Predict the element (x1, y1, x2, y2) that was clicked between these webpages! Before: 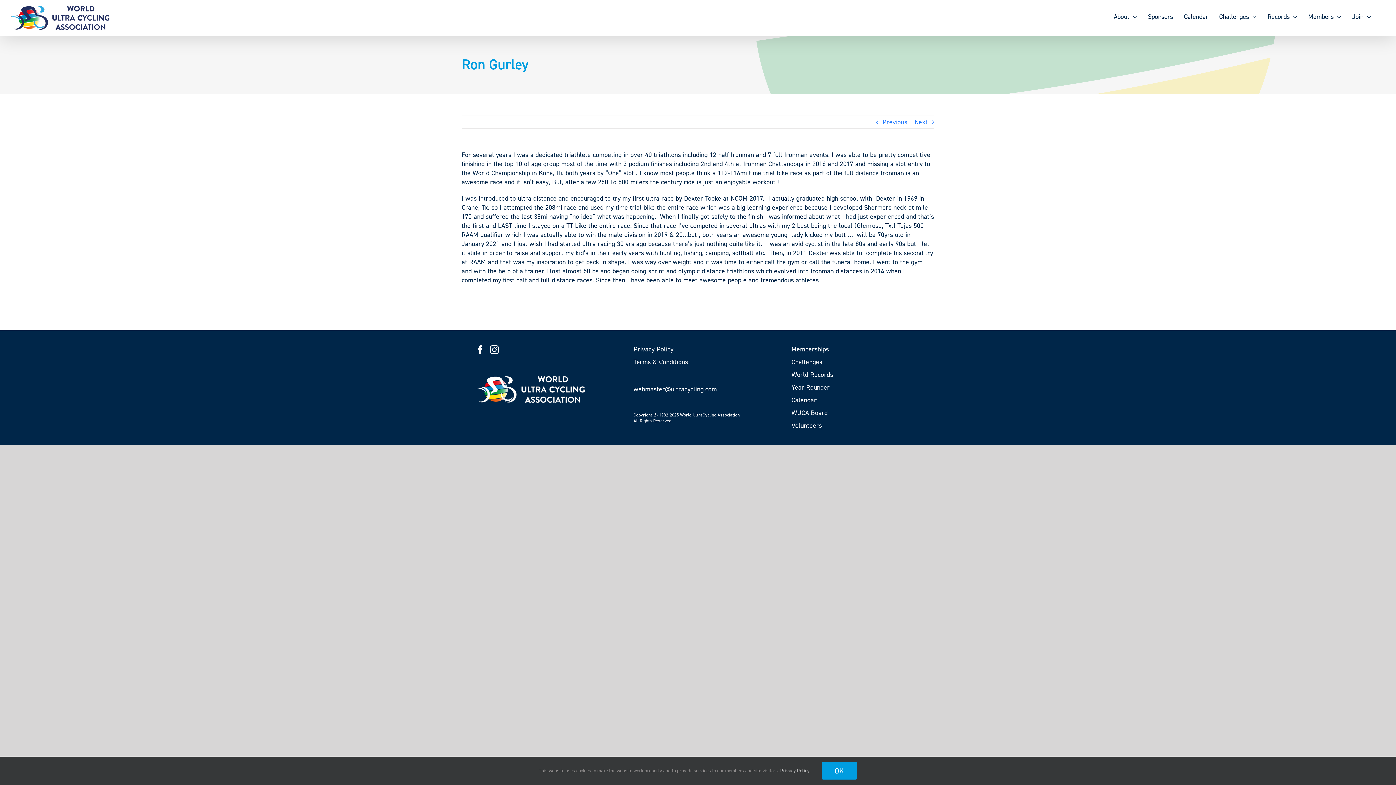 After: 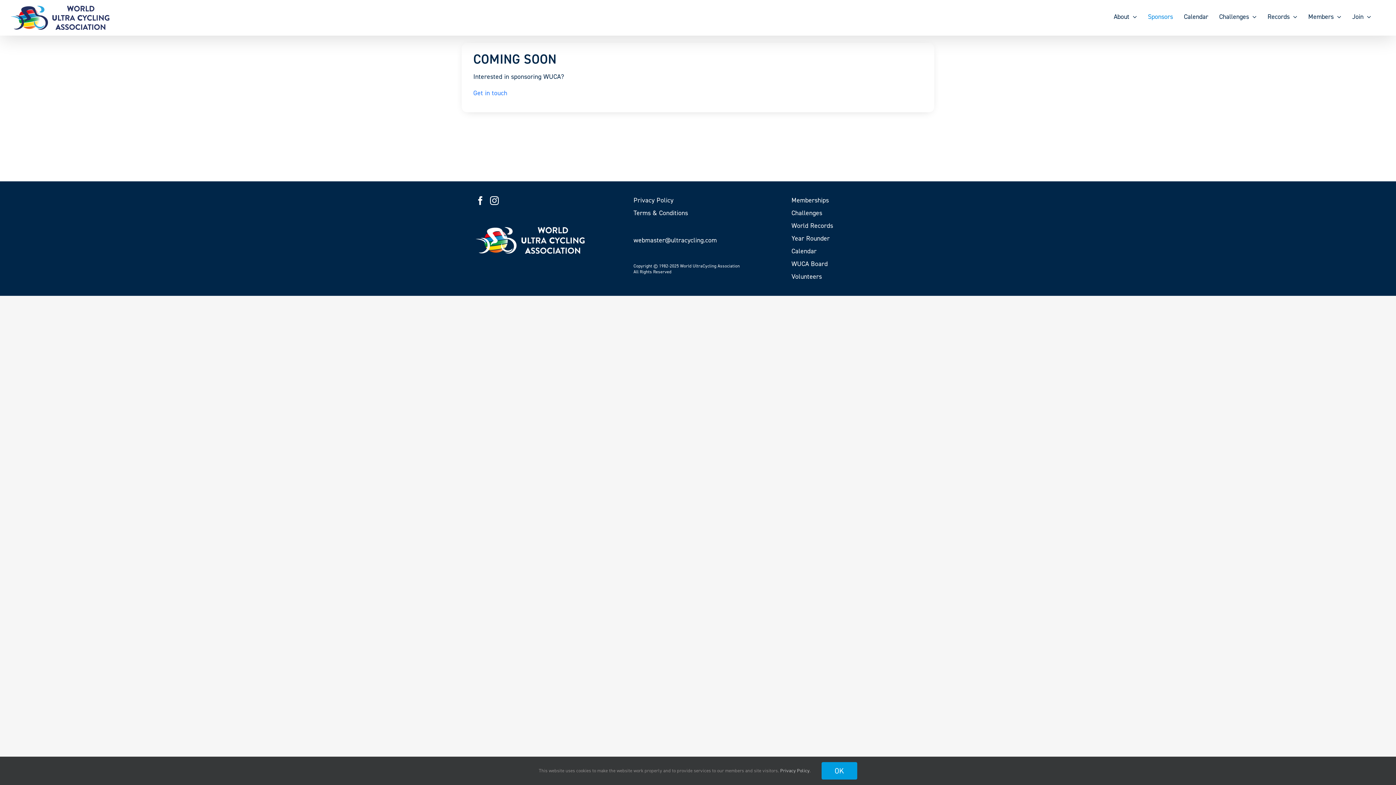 Action: label: Sponsors bbox: (1148, 0, 1173, 33)